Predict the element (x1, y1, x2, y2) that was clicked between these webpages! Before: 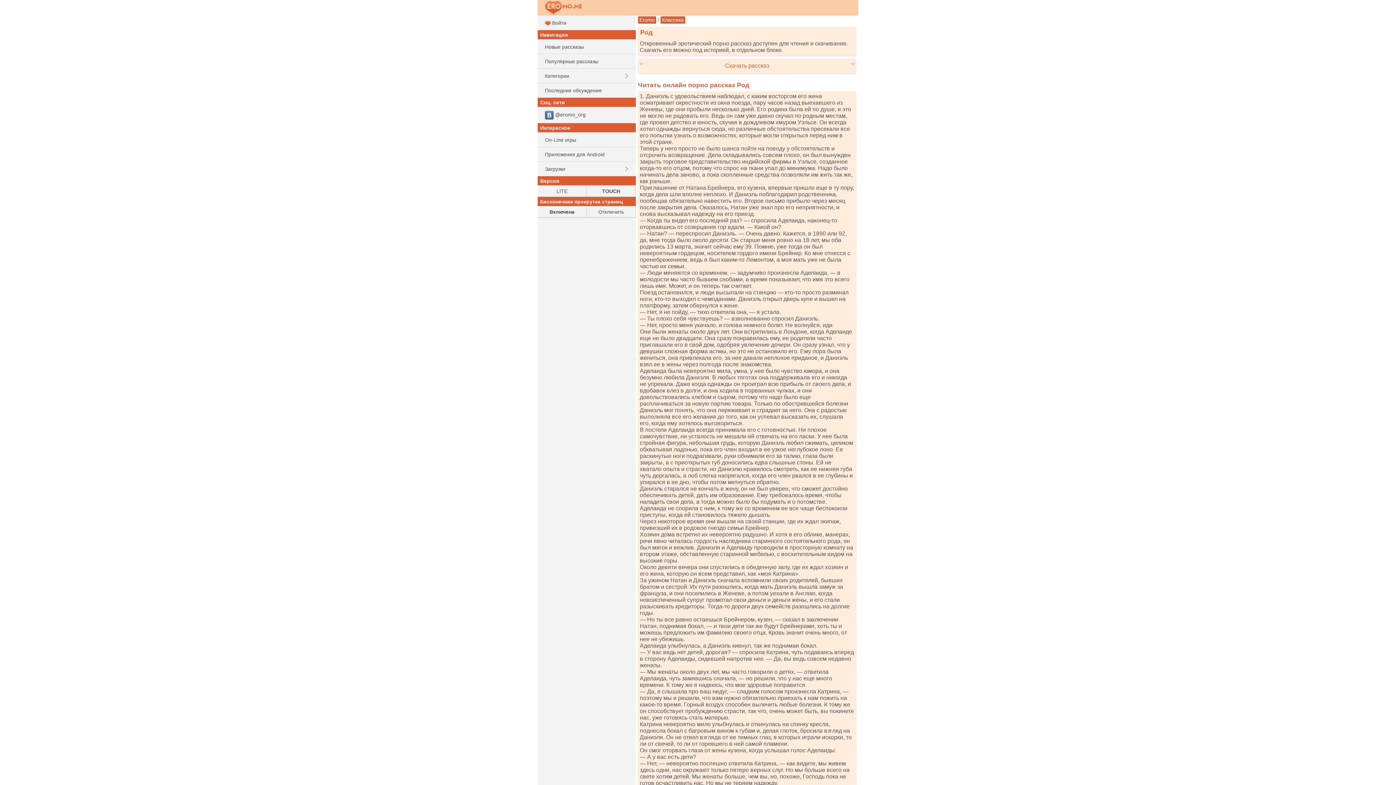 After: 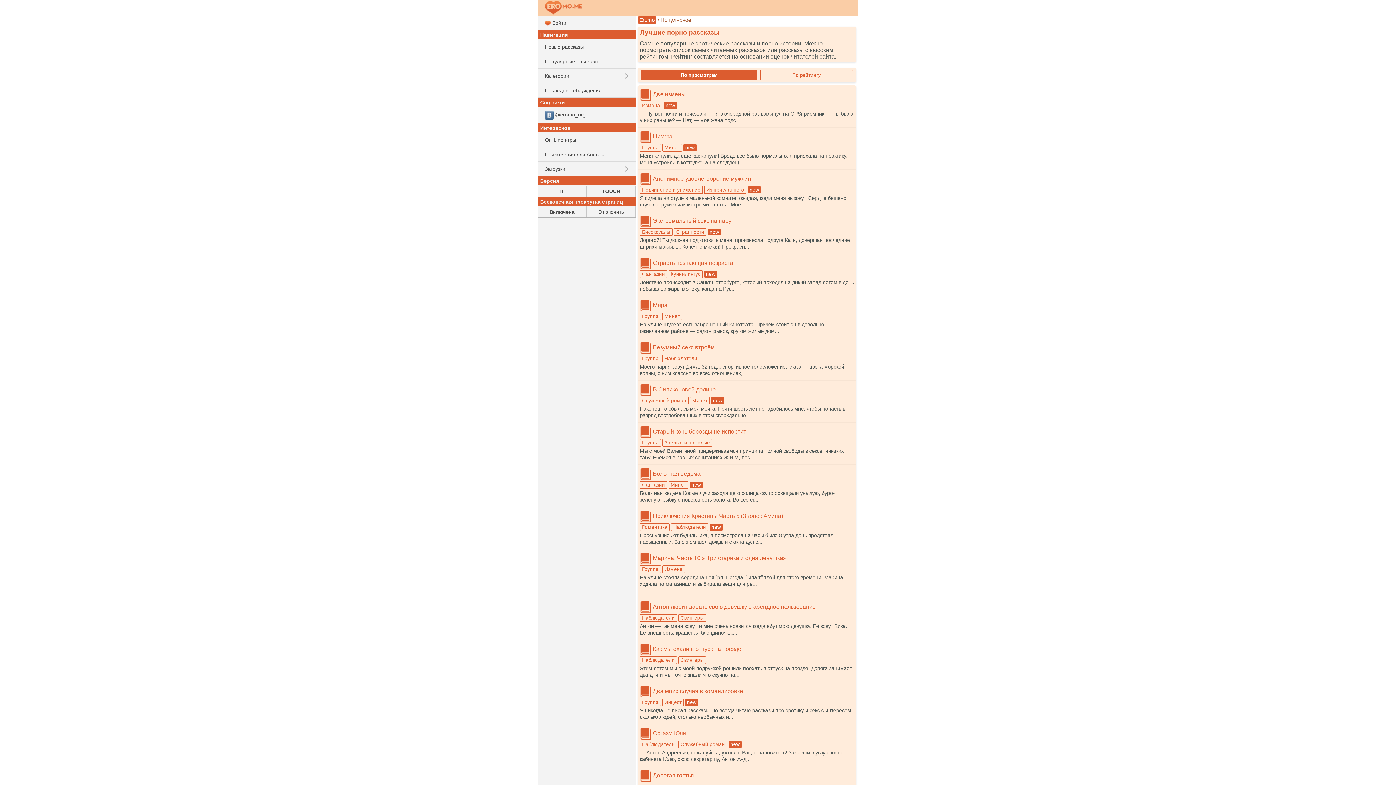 Action: bbox: (537, 54, 636, 68) label: Популярные рассказы